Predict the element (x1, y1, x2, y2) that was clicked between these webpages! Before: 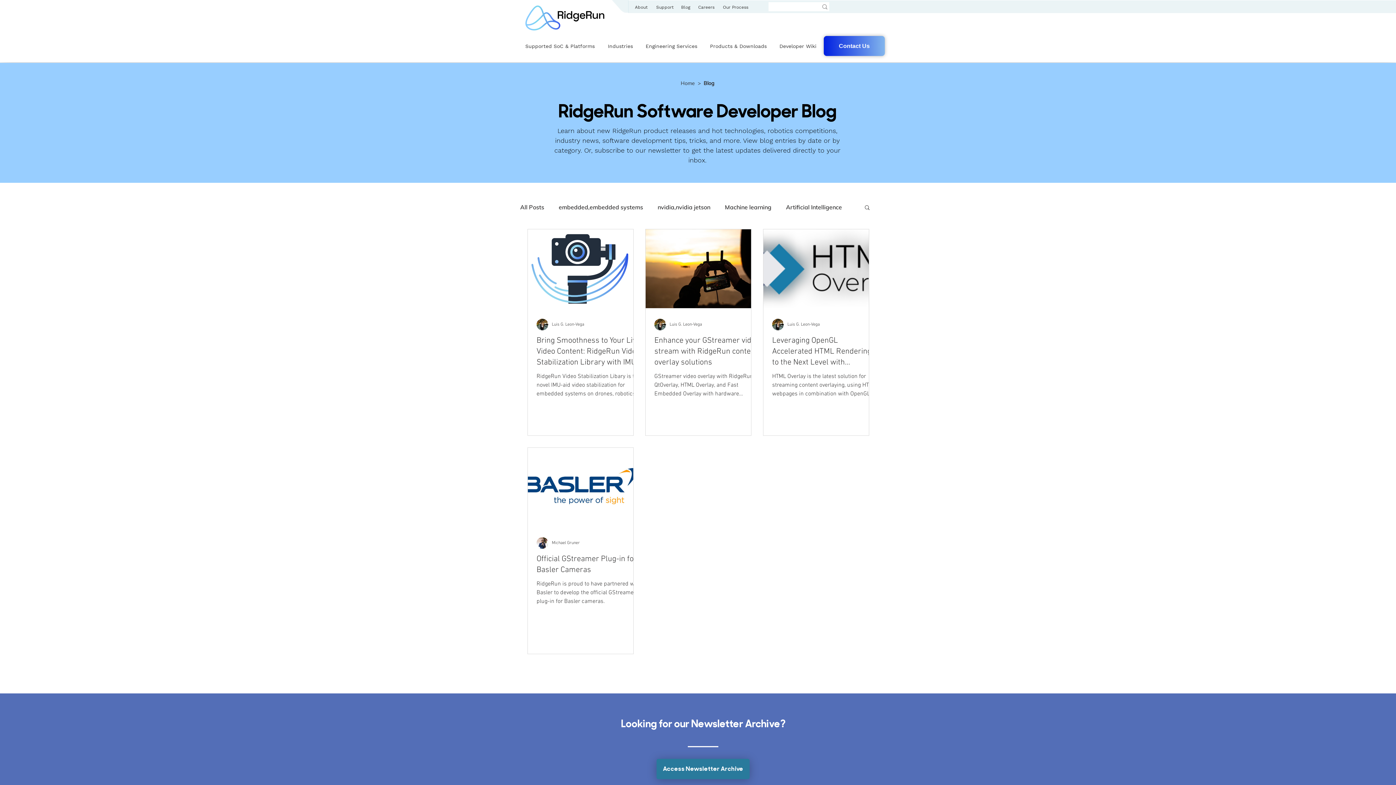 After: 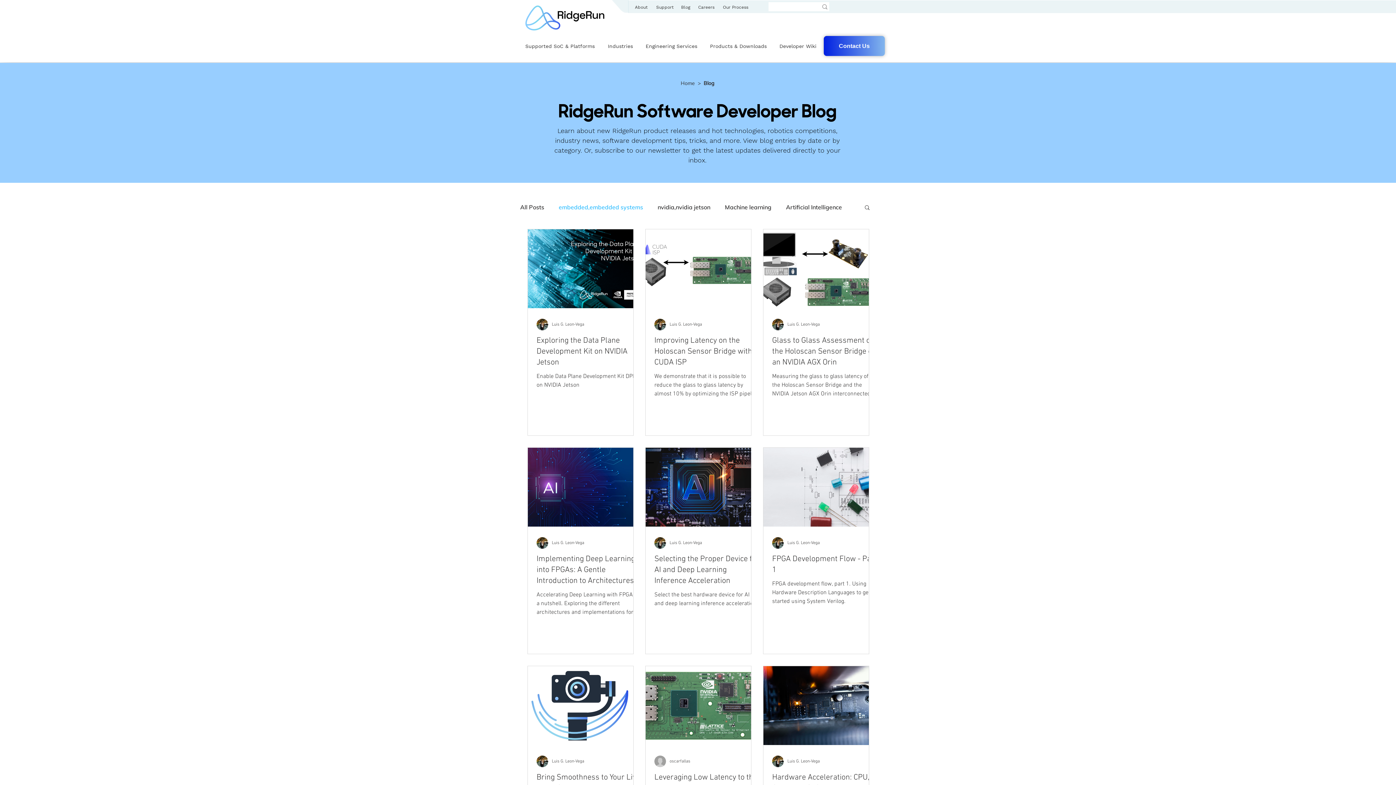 Action: bbox: (558, 203, 643, 210) label: embedded,embedded systems